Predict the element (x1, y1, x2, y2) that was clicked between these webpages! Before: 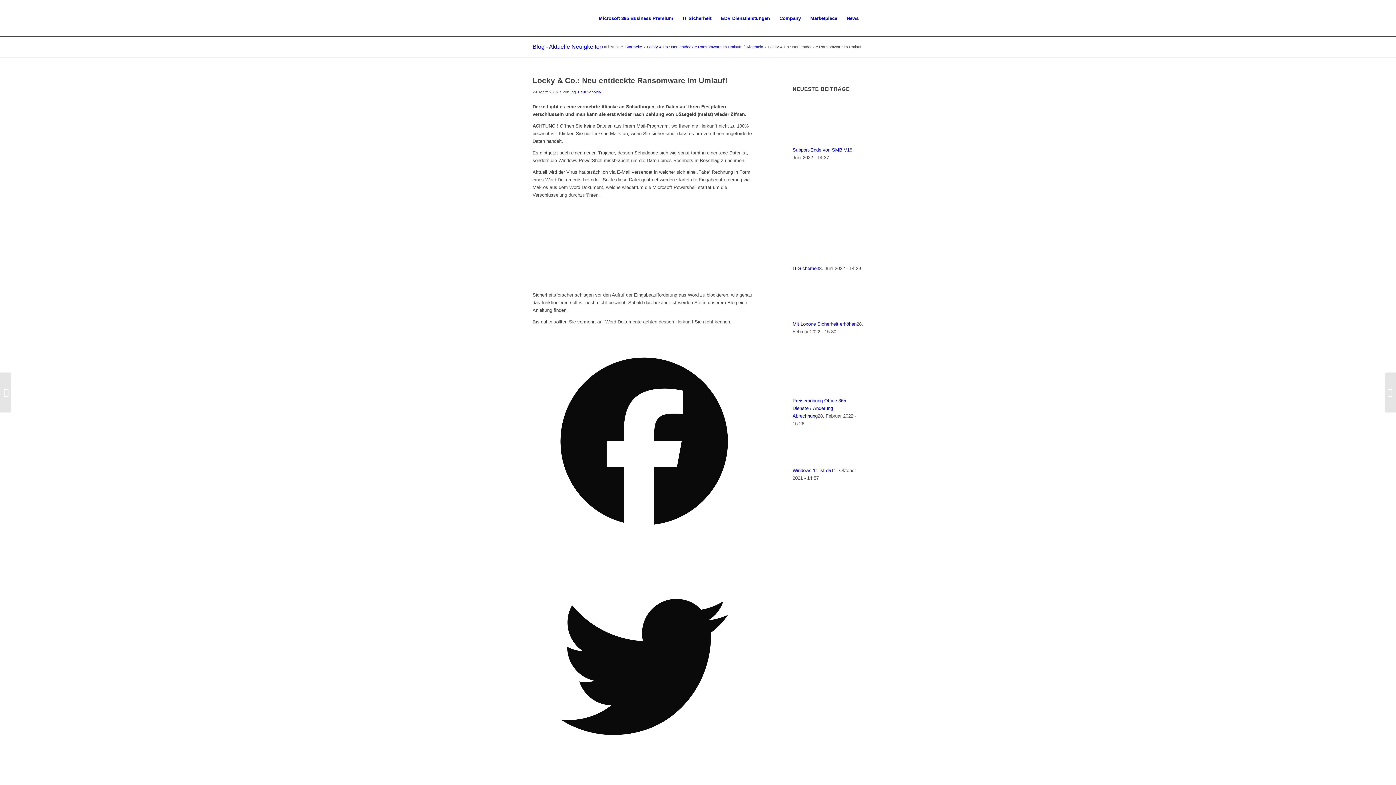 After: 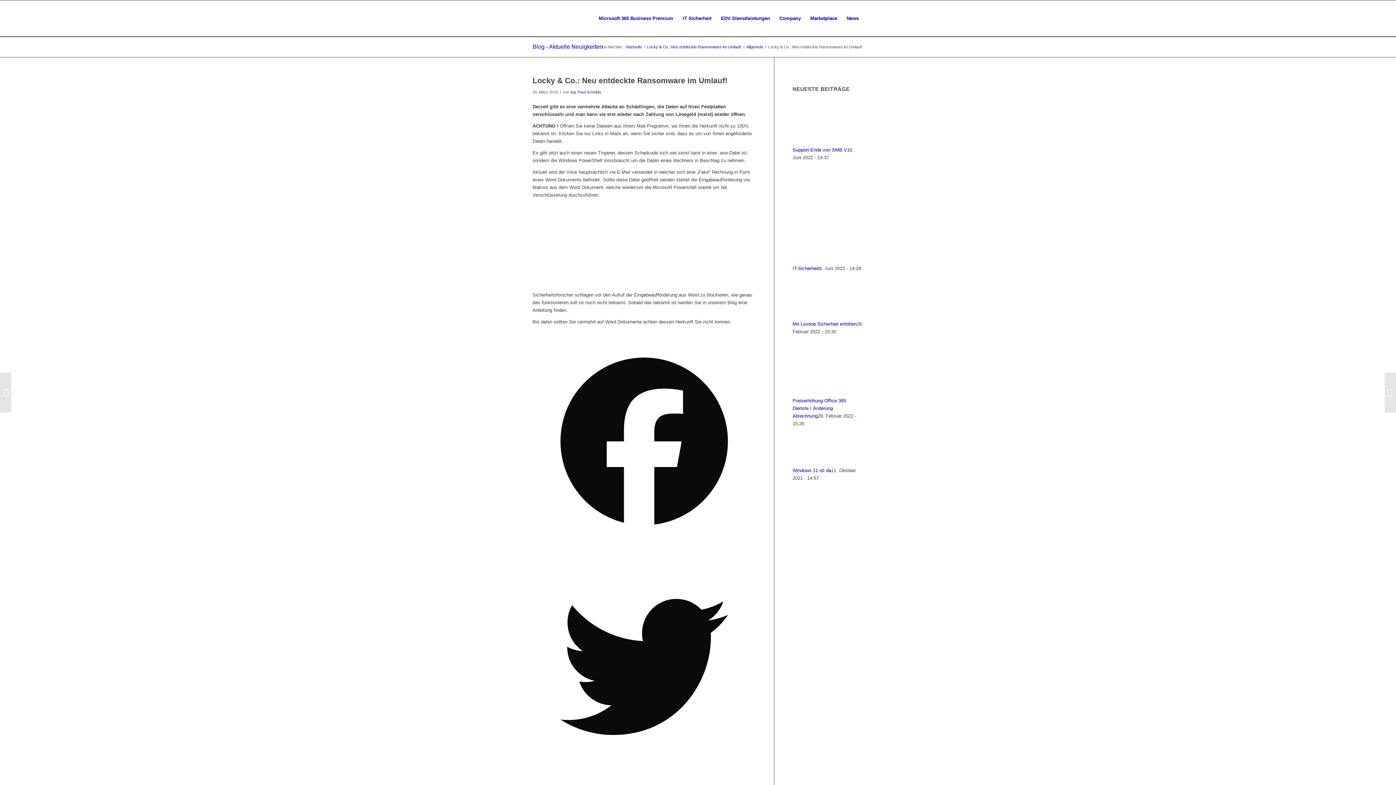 Action: bbox: (532, 549, 756, 554)